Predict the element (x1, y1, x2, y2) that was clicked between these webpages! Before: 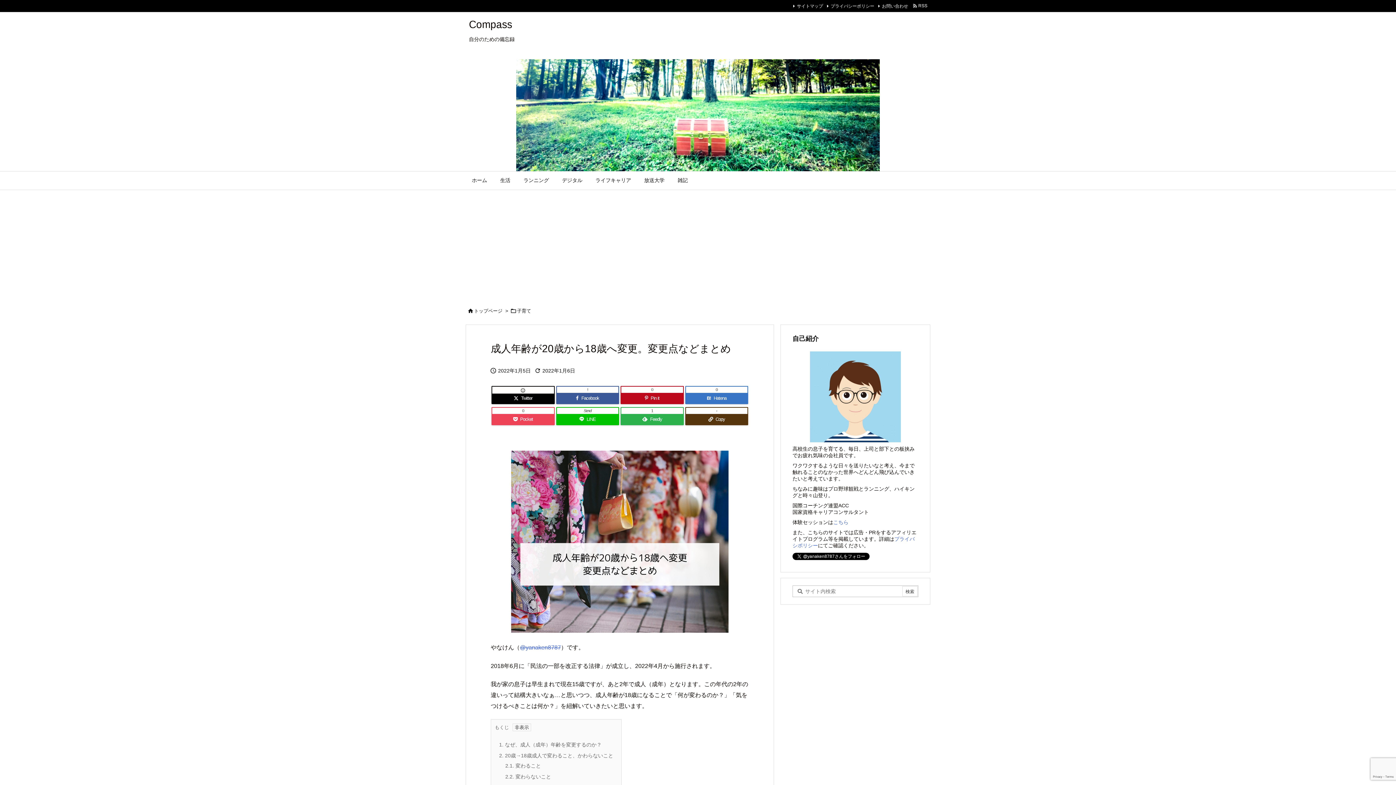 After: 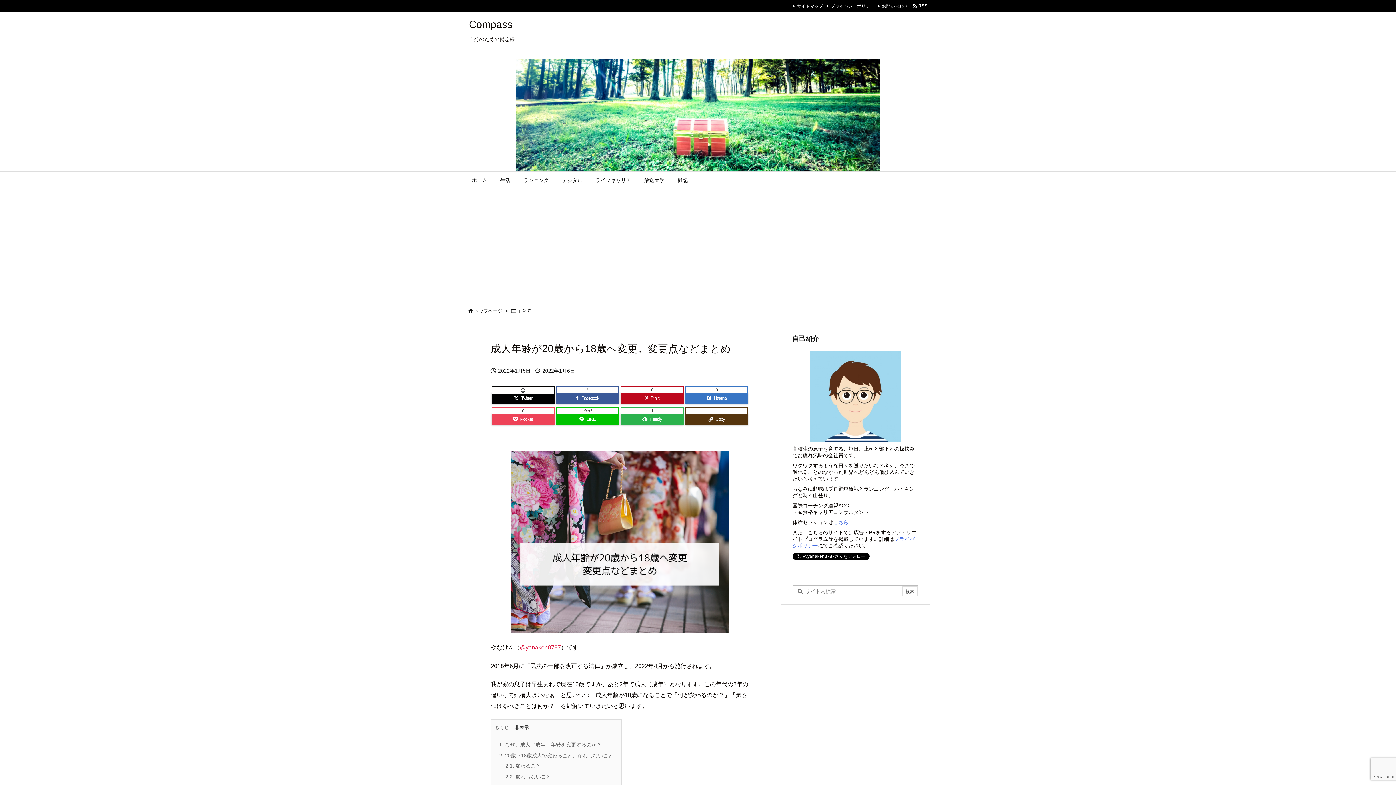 Action: label: @yanaken8787 bbox: (520, 644, 561, 650)